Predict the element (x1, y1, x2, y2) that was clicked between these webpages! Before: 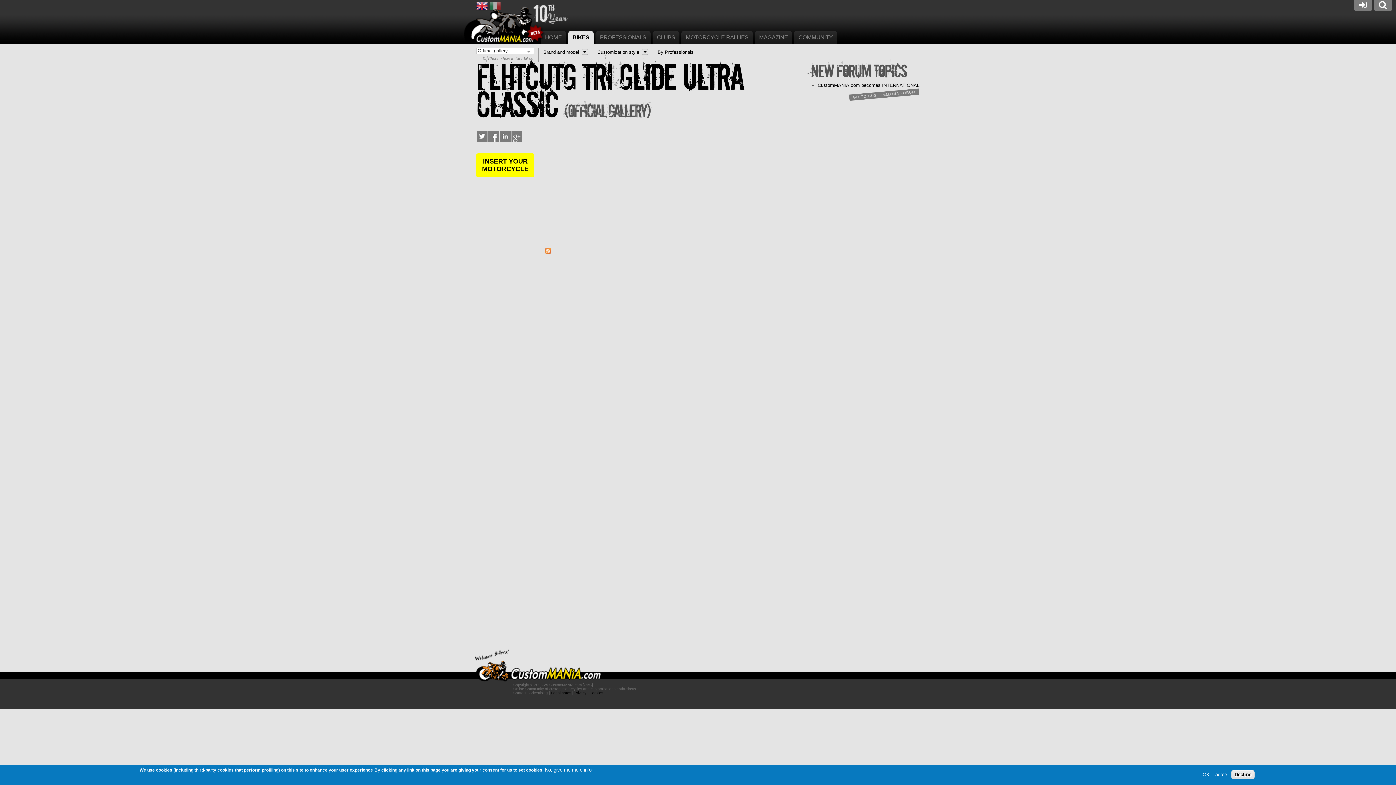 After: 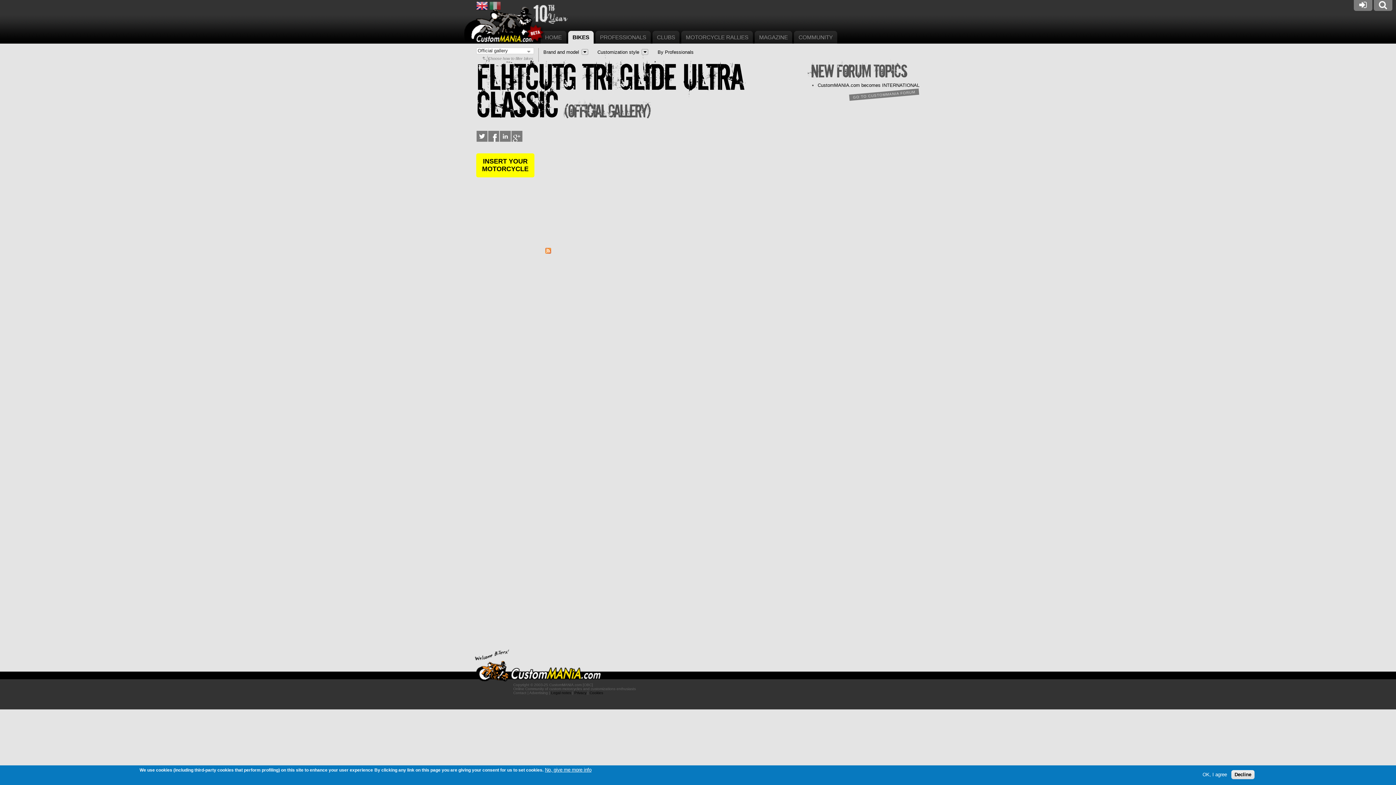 Action: bbox: (476, 7, 488, 12)